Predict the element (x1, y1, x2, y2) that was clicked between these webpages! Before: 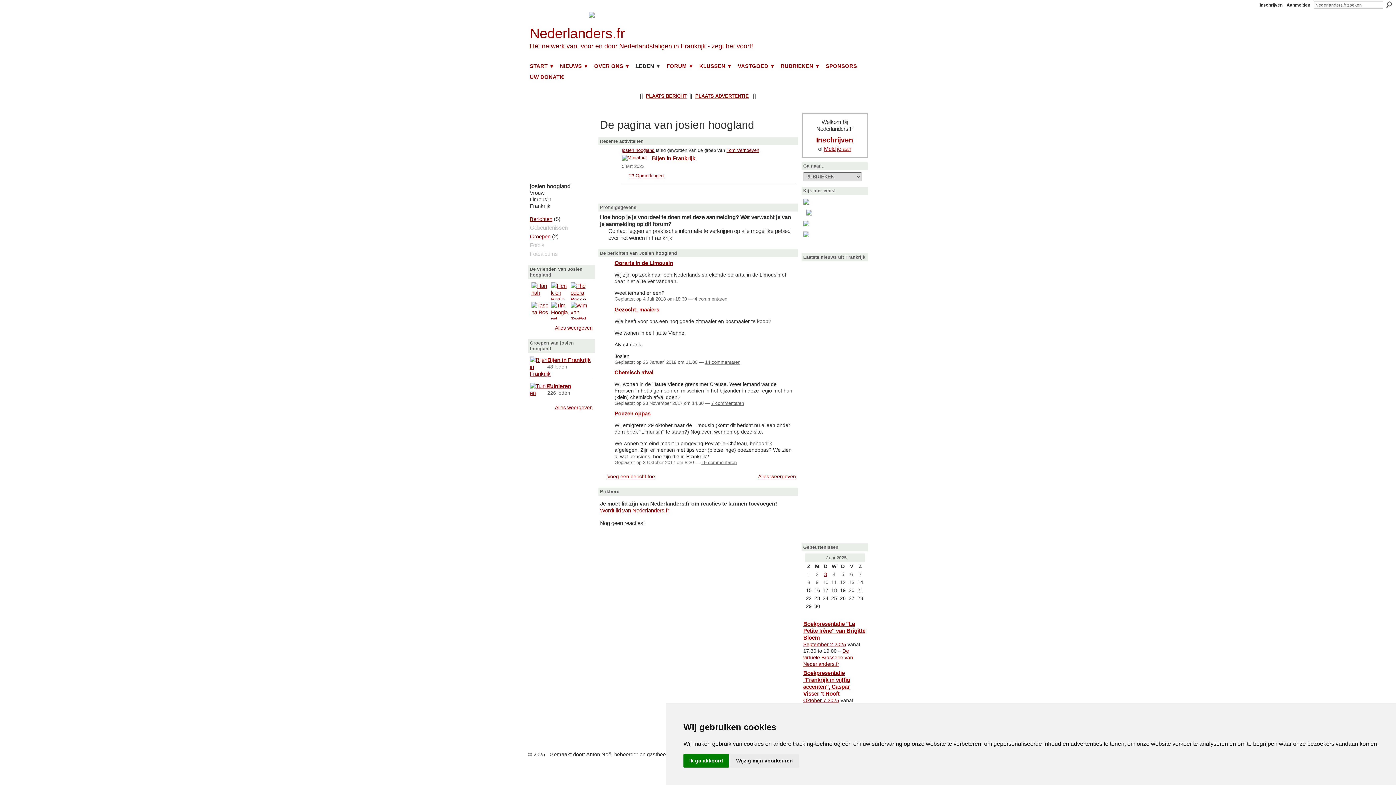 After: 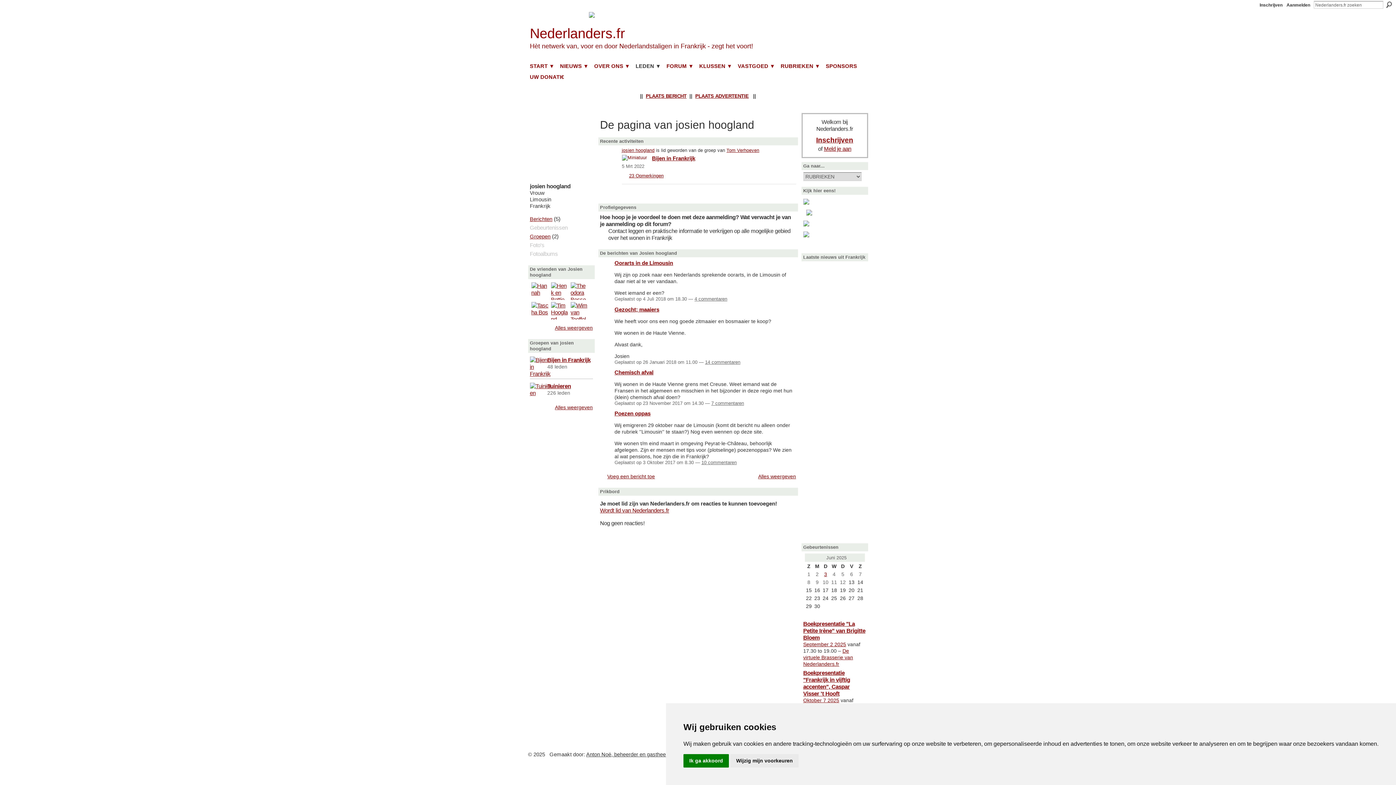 Action: bbox: (622, 147, 654, 153) label: josien hoogland